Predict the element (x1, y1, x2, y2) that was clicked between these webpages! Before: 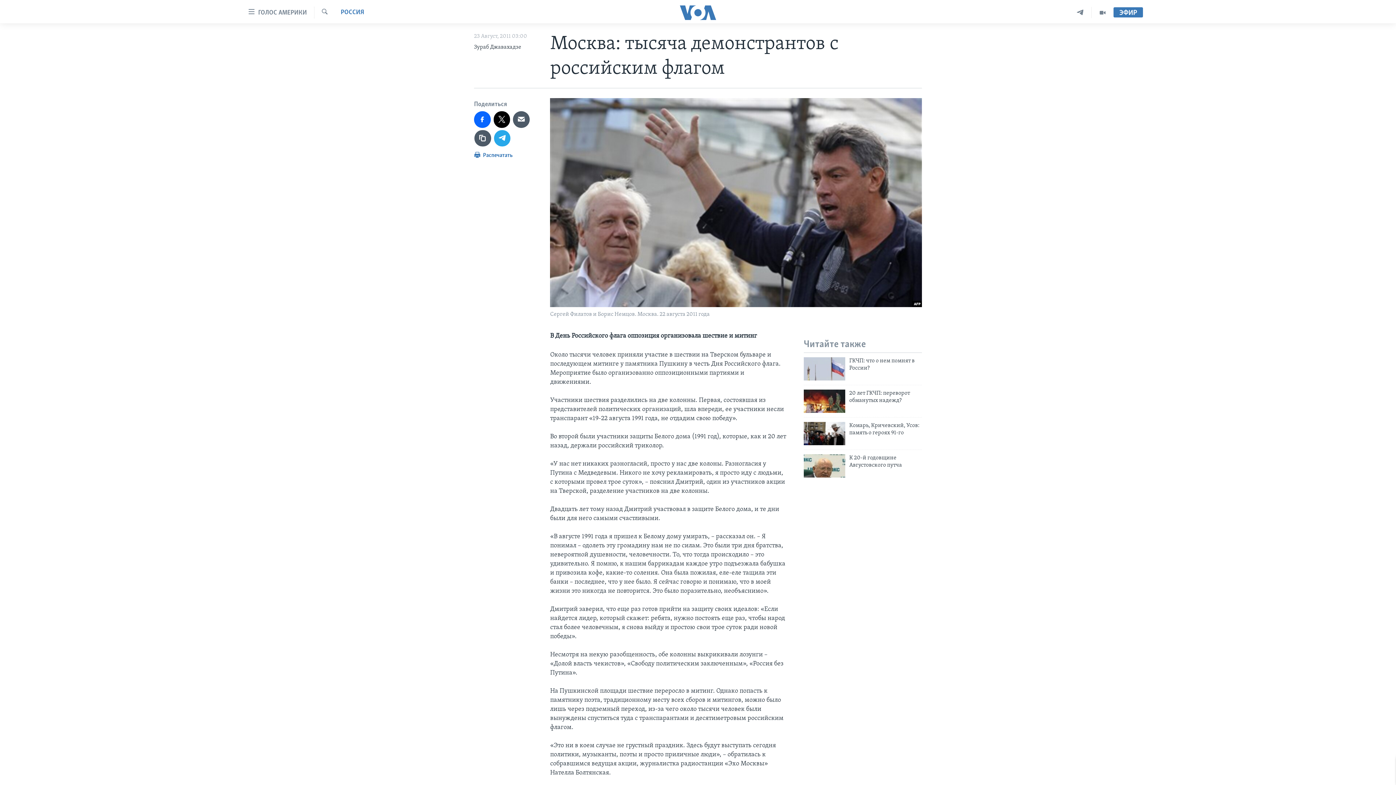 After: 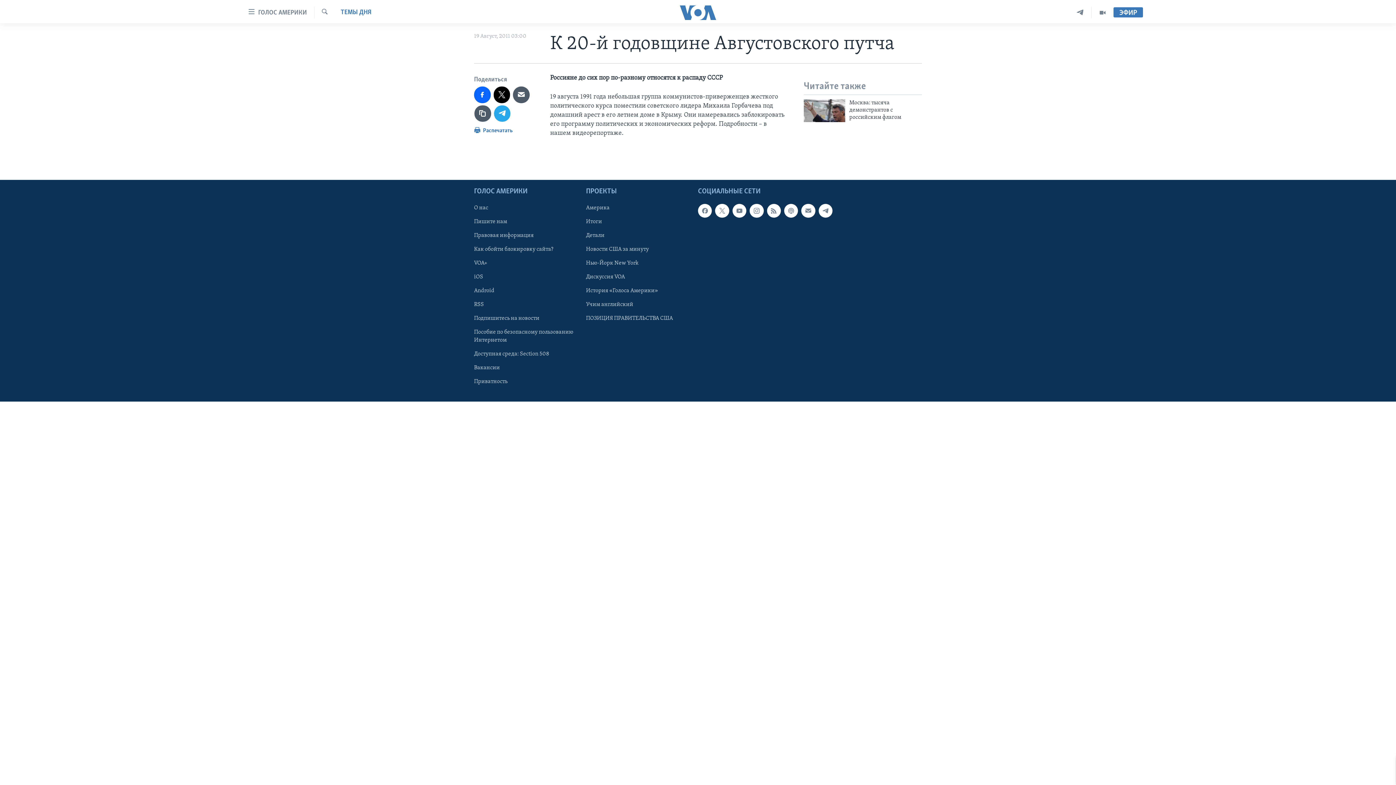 Action: bbox: (849, 454, 922, 473) label: К 20-й годовщине Августовского путча